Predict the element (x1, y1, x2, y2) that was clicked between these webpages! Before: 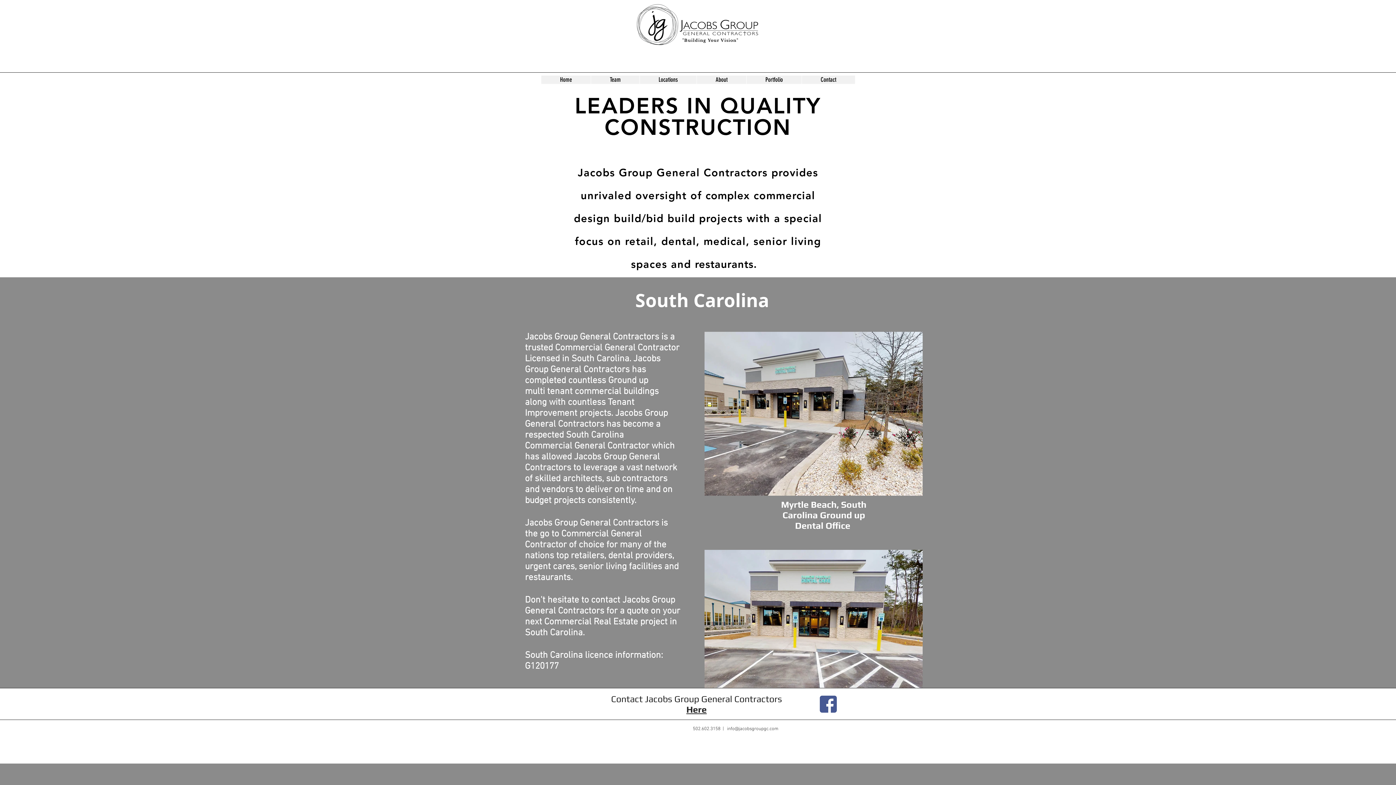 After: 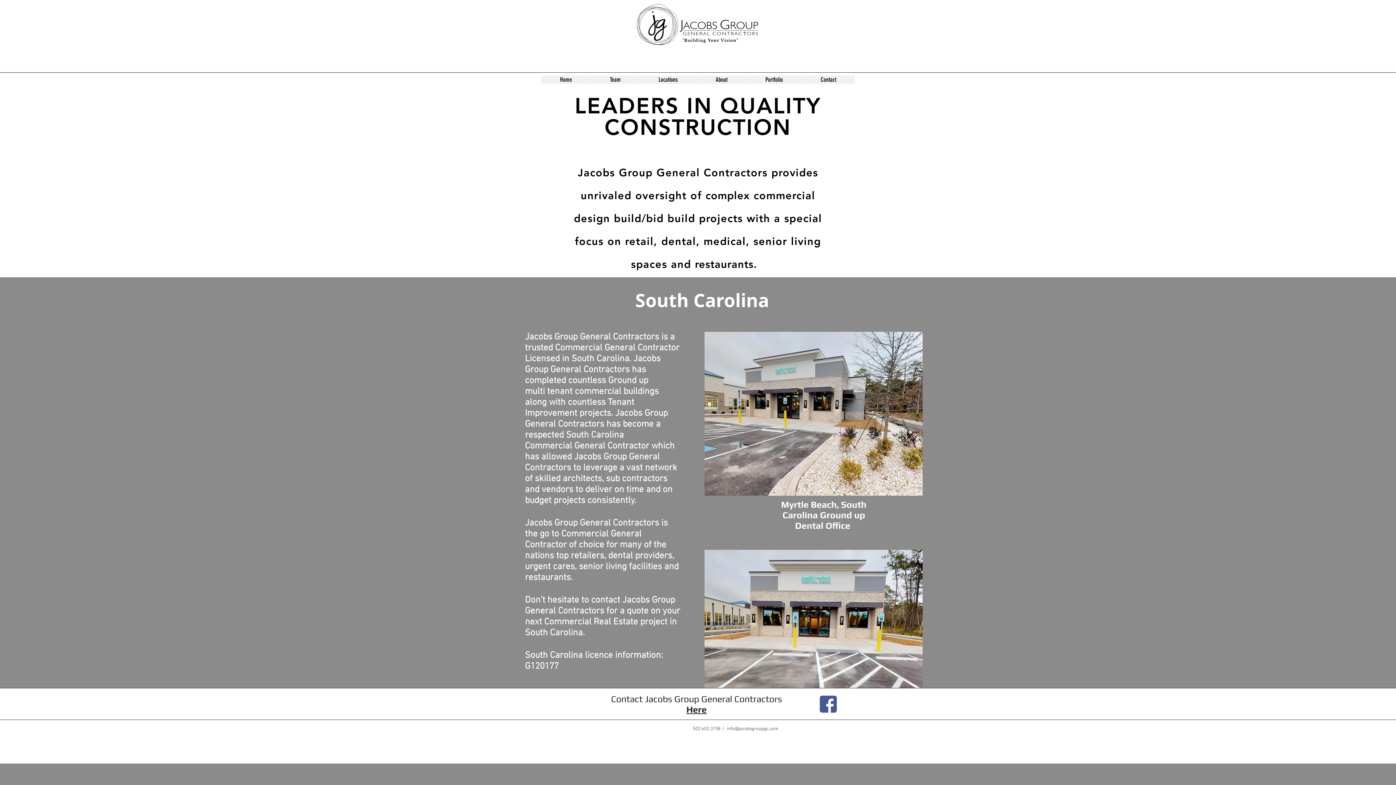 Action: bbox: (727, 726, 778, 732) label: info@jacobsgroupgc.com